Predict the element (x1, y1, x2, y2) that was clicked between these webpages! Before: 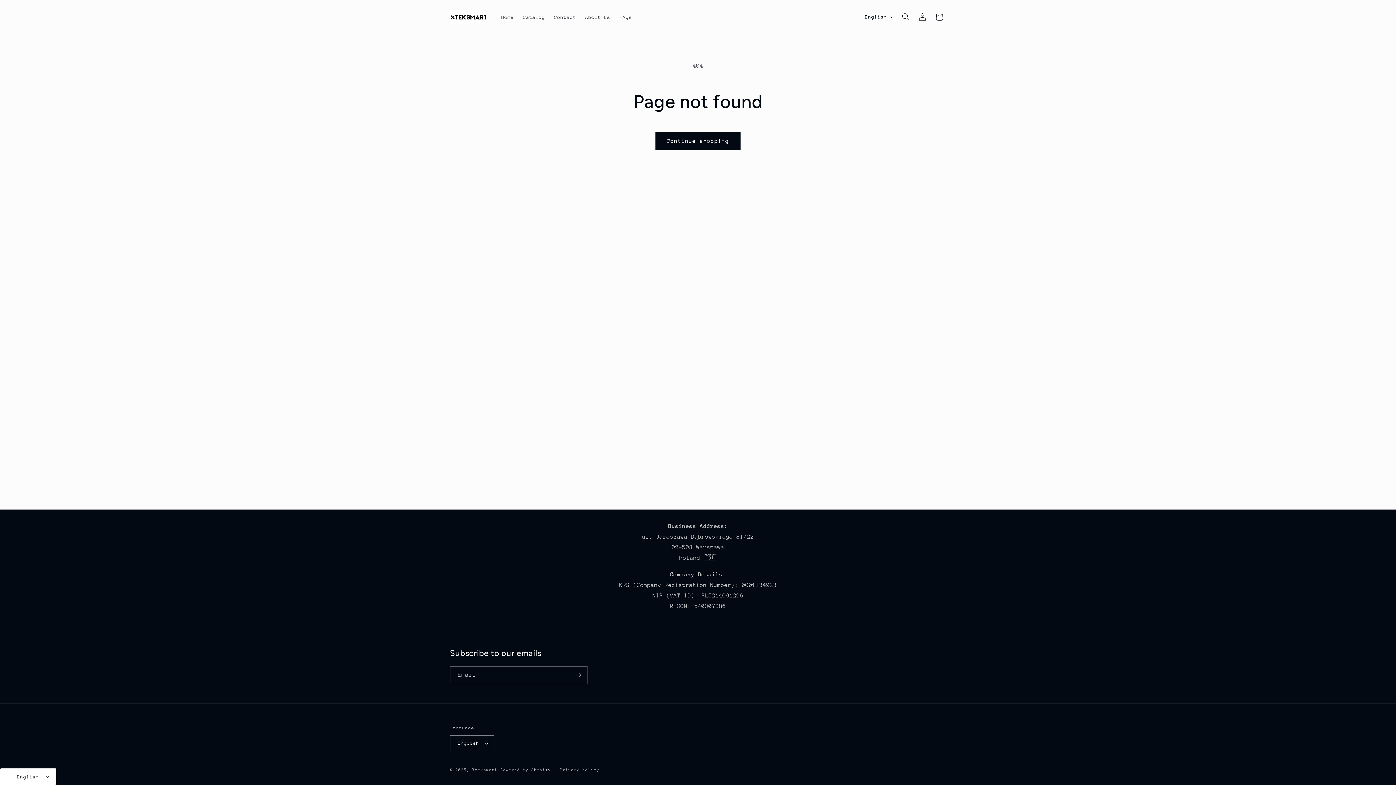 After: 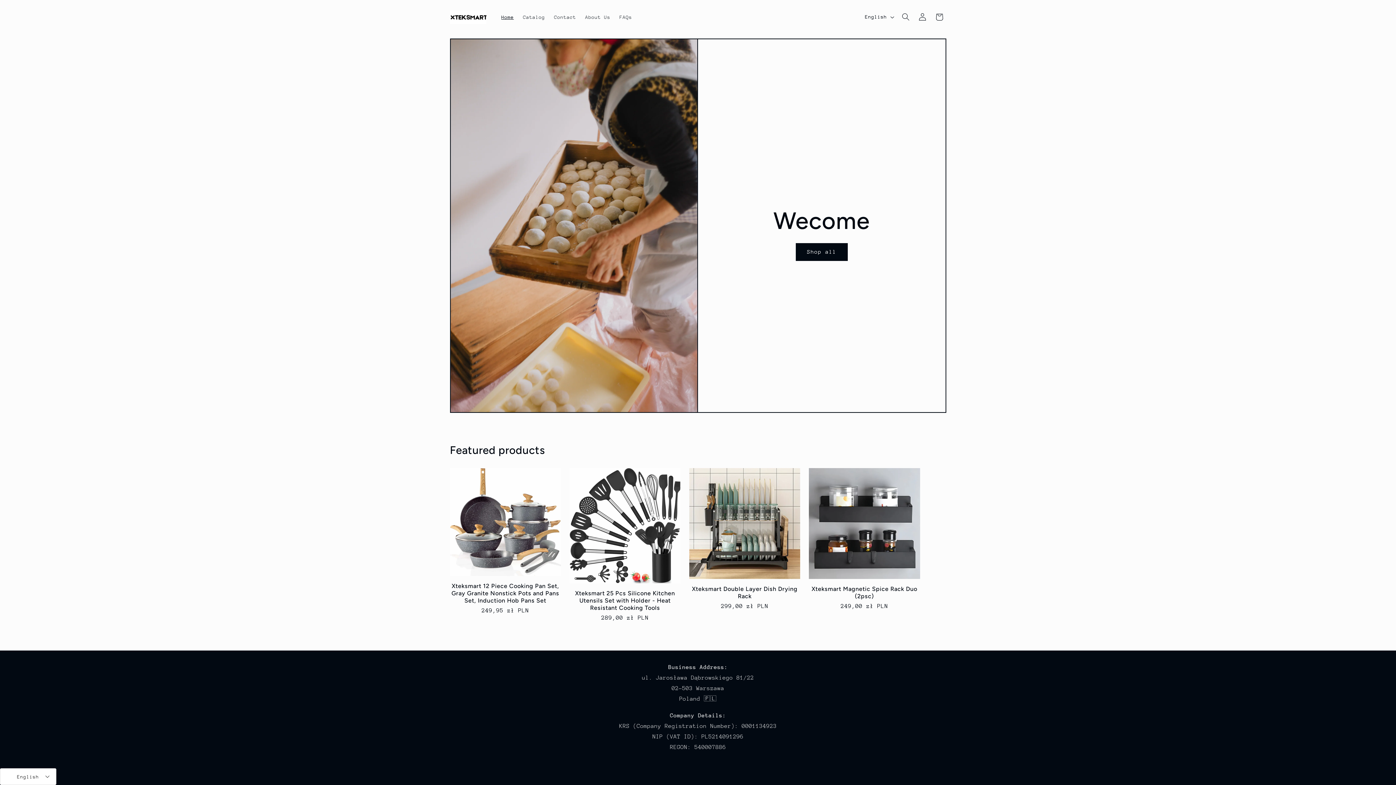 Action: label: Home bbox: (496, 9, 518, 24)